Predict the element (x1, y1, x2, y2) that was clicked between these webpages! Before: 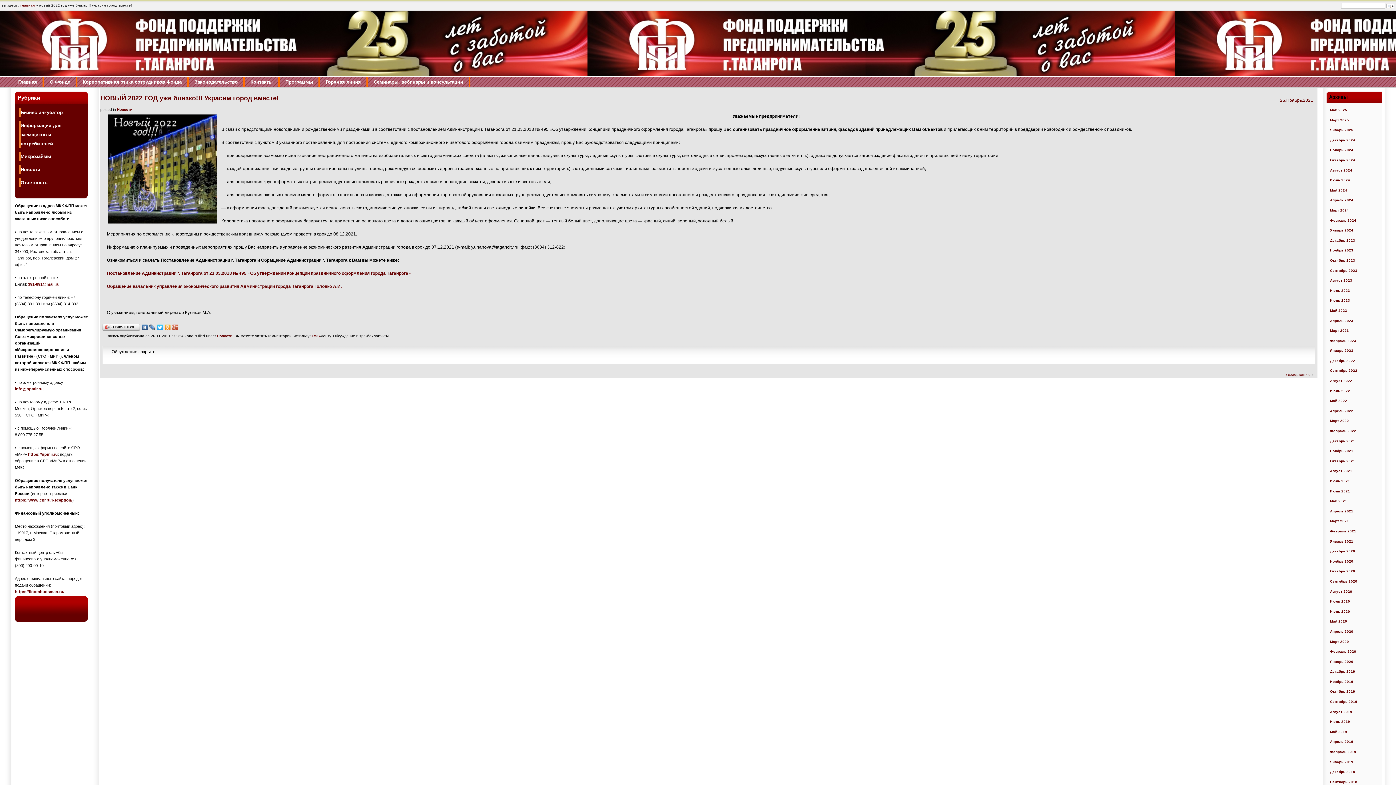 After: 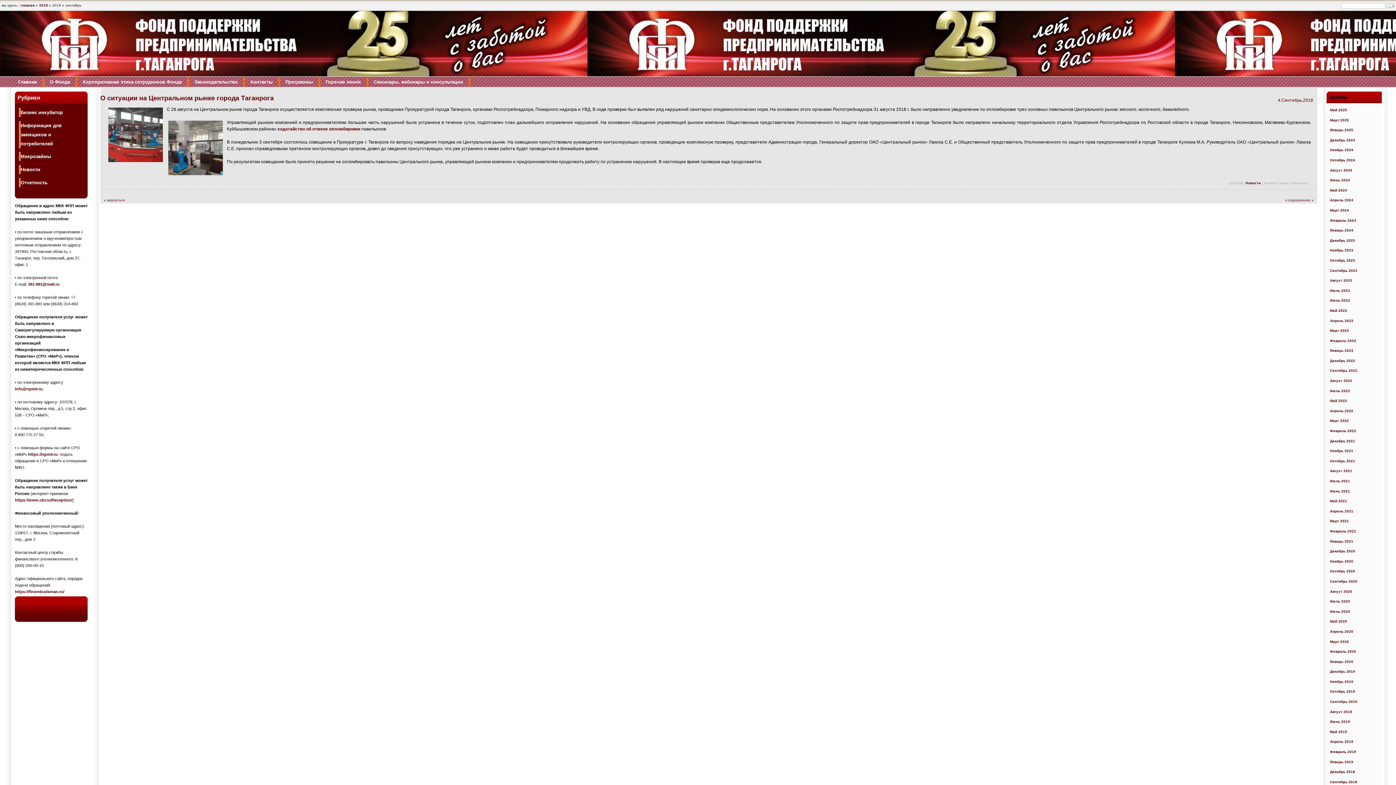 Action: label: Сентябрь 2018 bbox: (1330, 780, 1357, 784)